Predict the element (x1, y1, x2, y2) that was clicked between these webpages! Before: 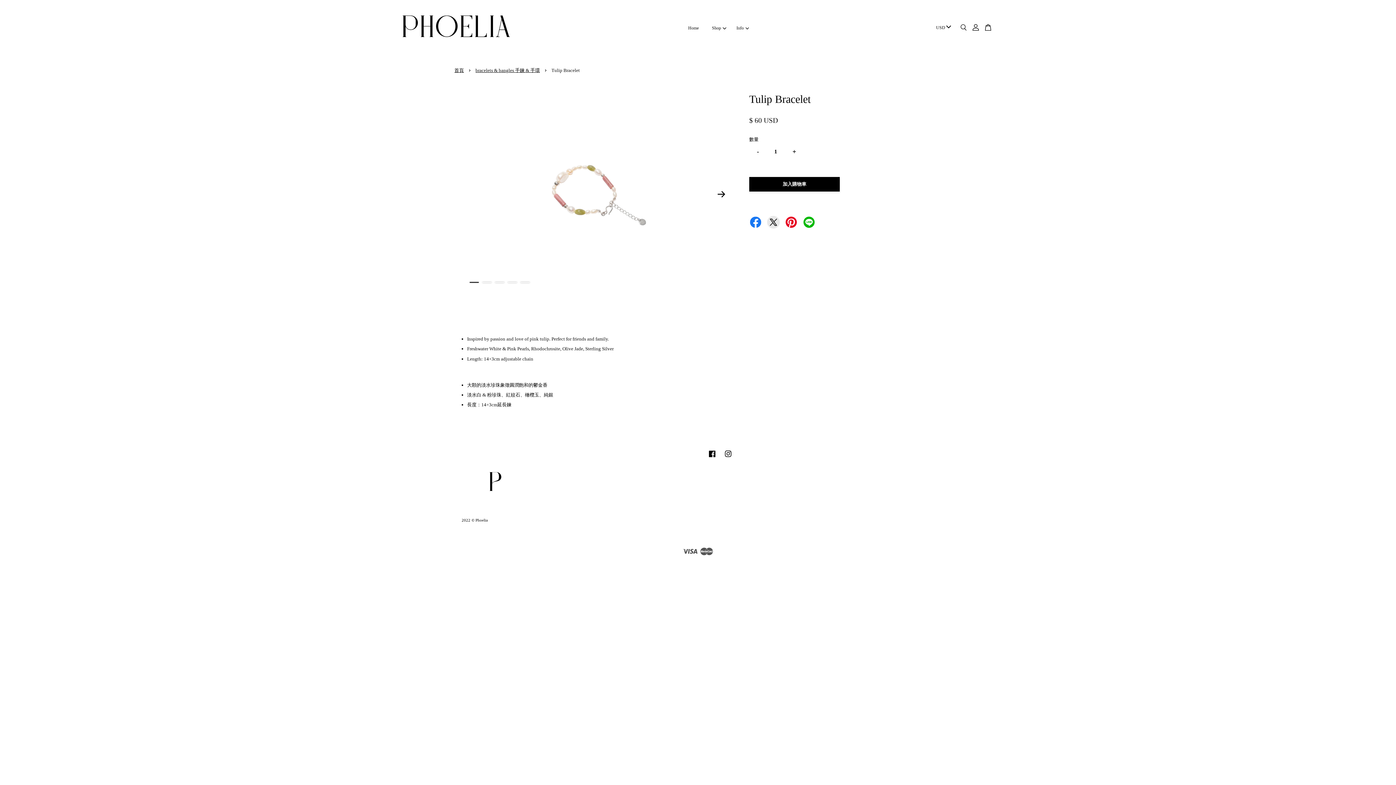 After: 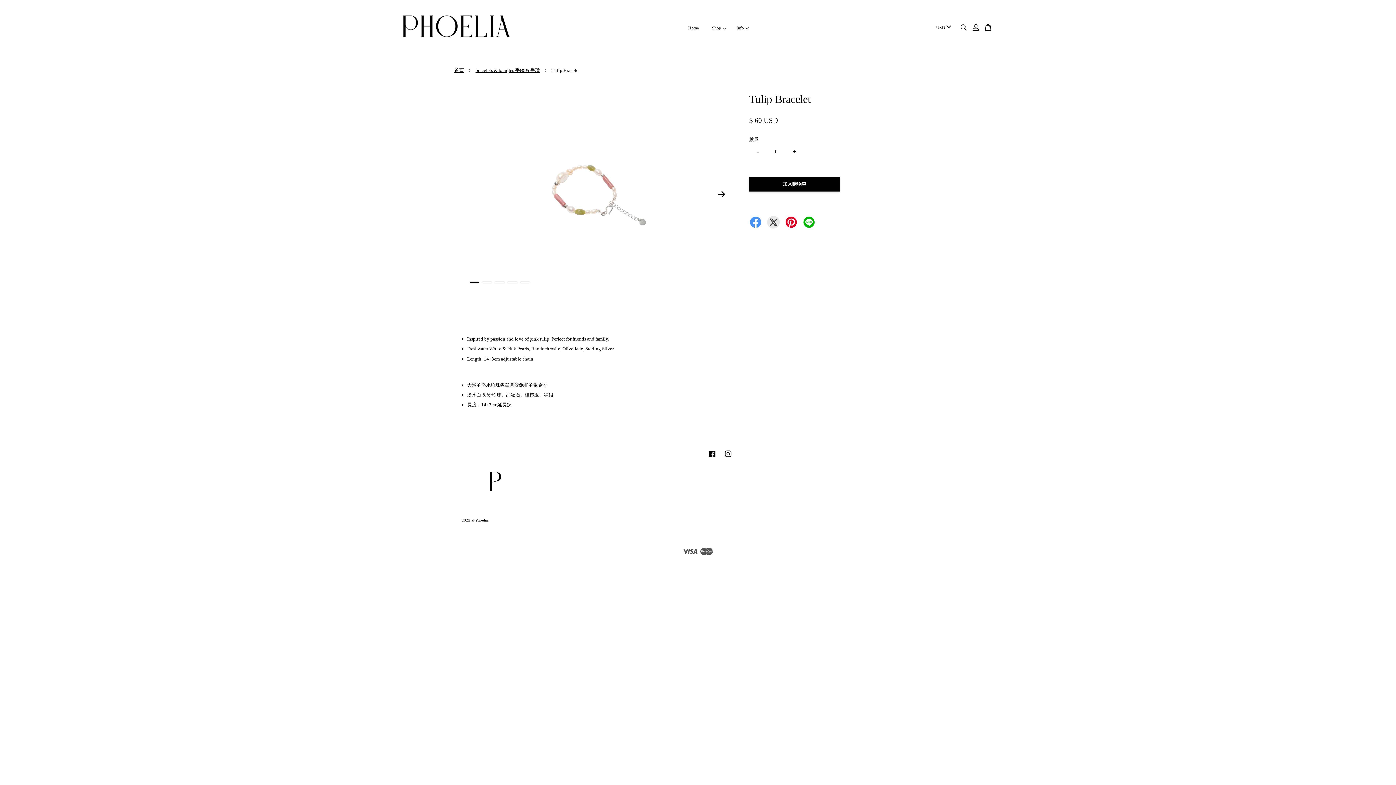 Action: bbox: (749, 216, 762, 227)